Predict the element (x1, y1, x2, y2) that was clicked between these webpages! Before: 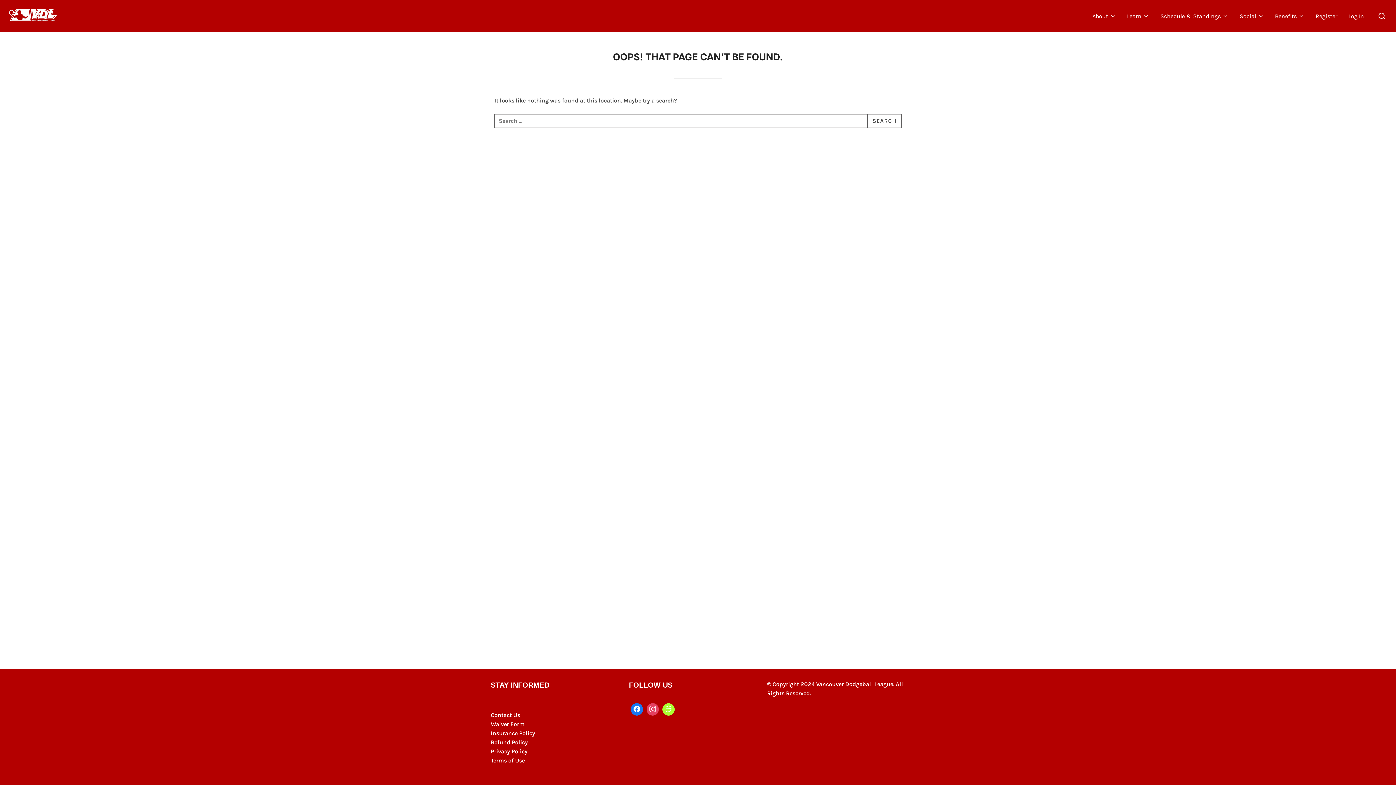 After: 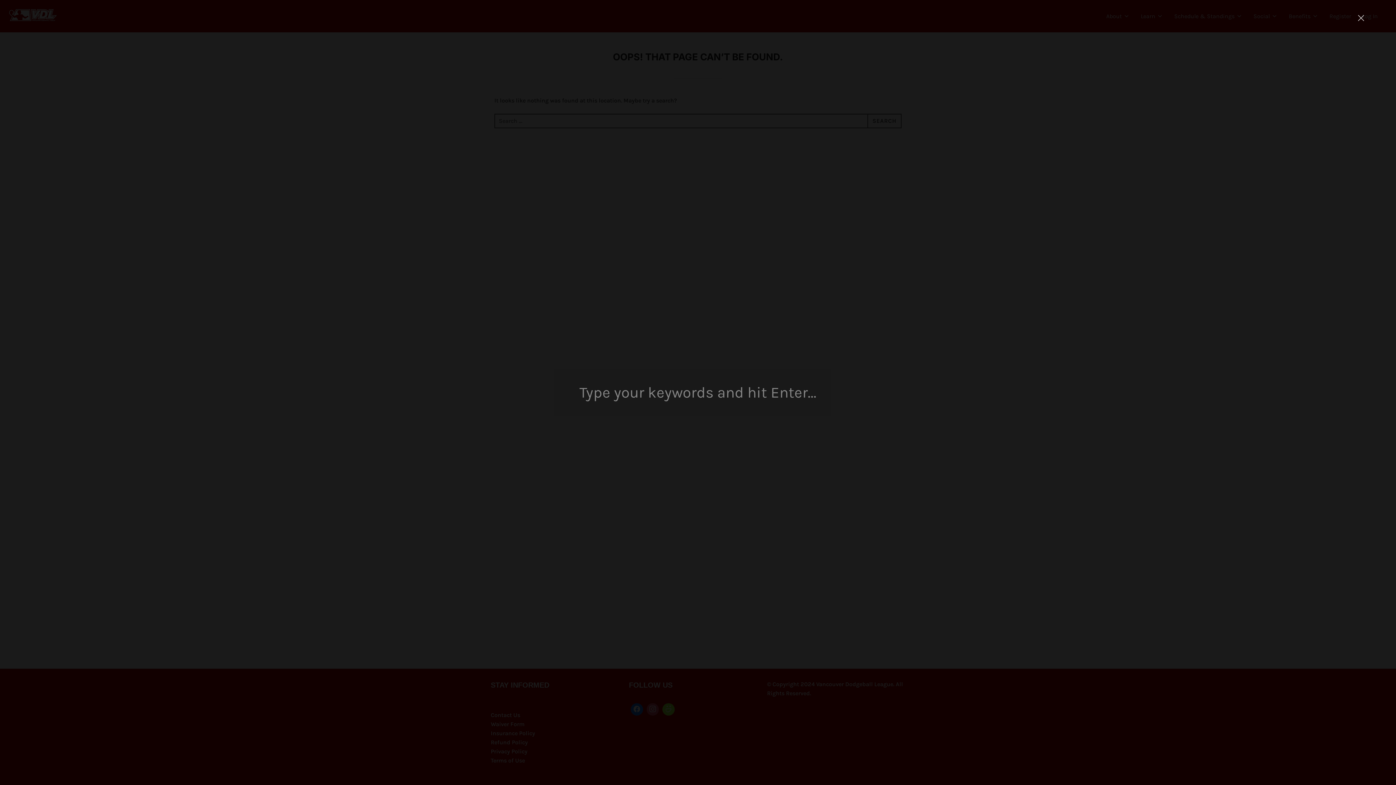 Action: bbox: (1375, 7, 1389, 25)